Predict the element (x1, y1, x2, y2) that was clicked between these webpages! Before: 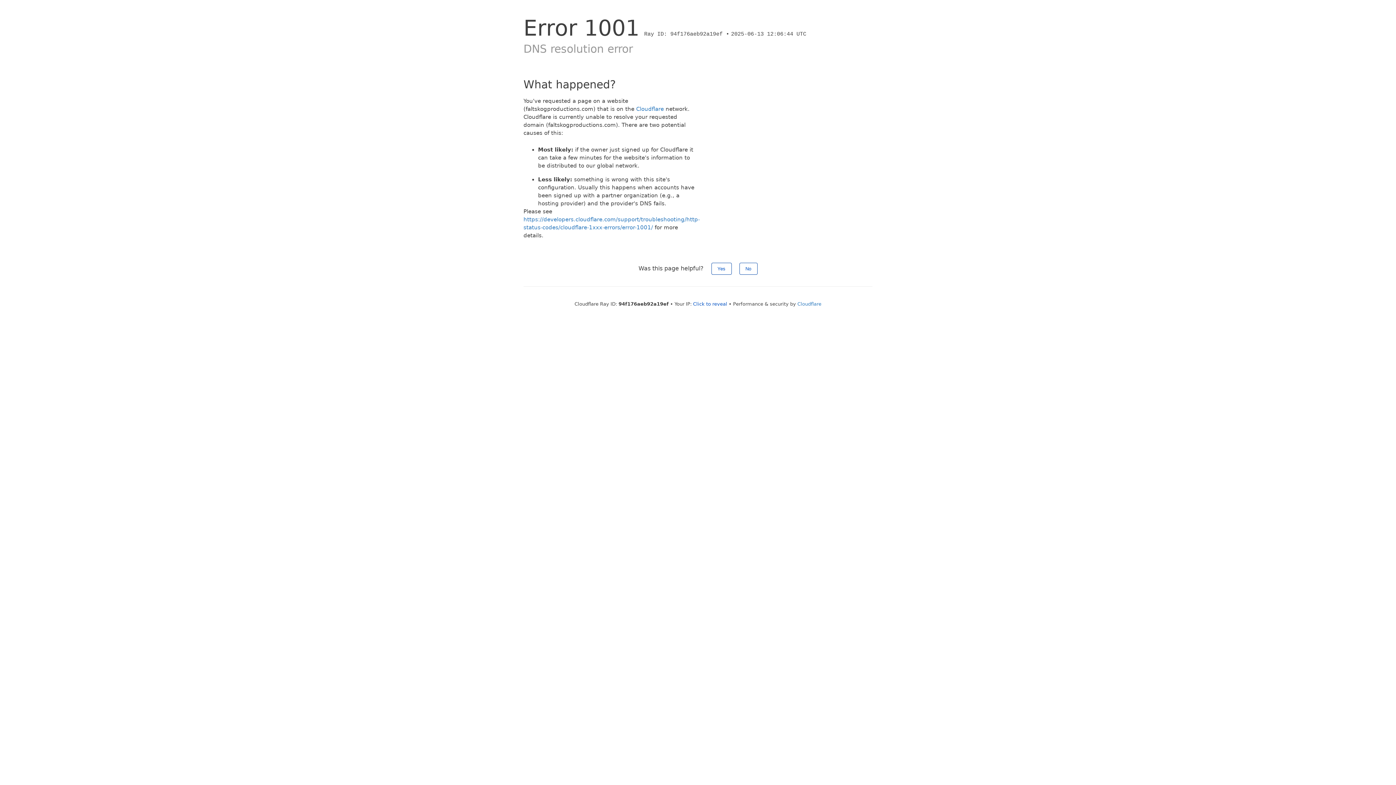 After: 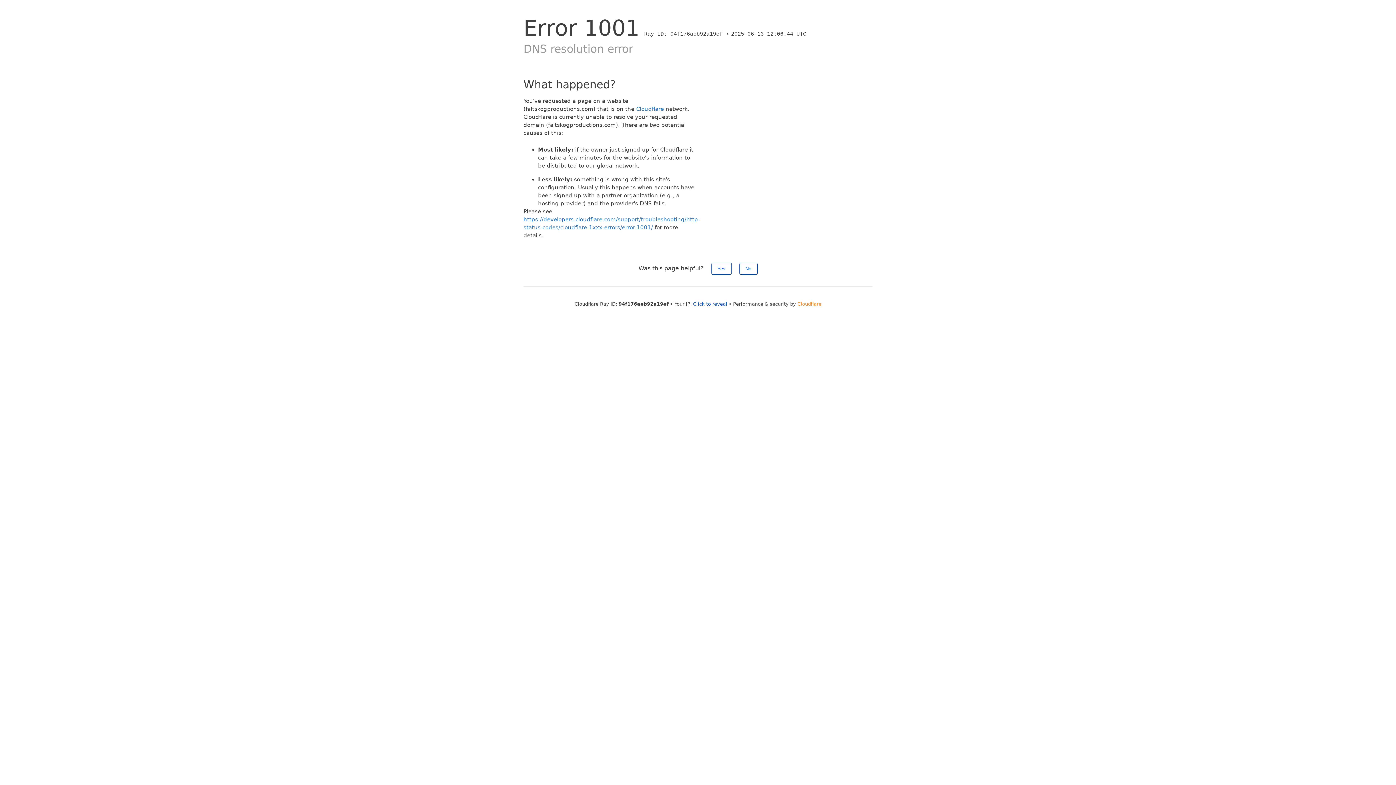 Action: label: Cloudflare bbox: (797, 301, 821, 306)